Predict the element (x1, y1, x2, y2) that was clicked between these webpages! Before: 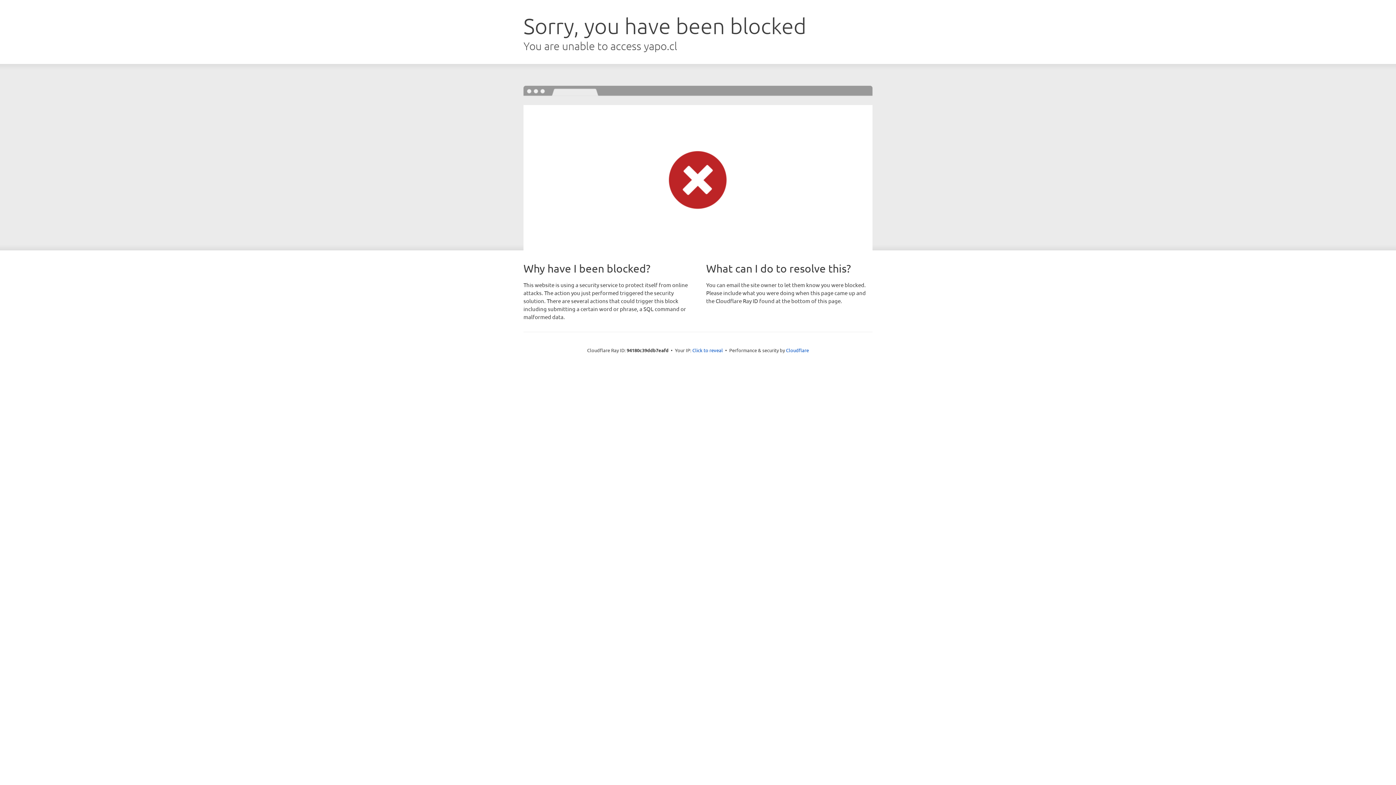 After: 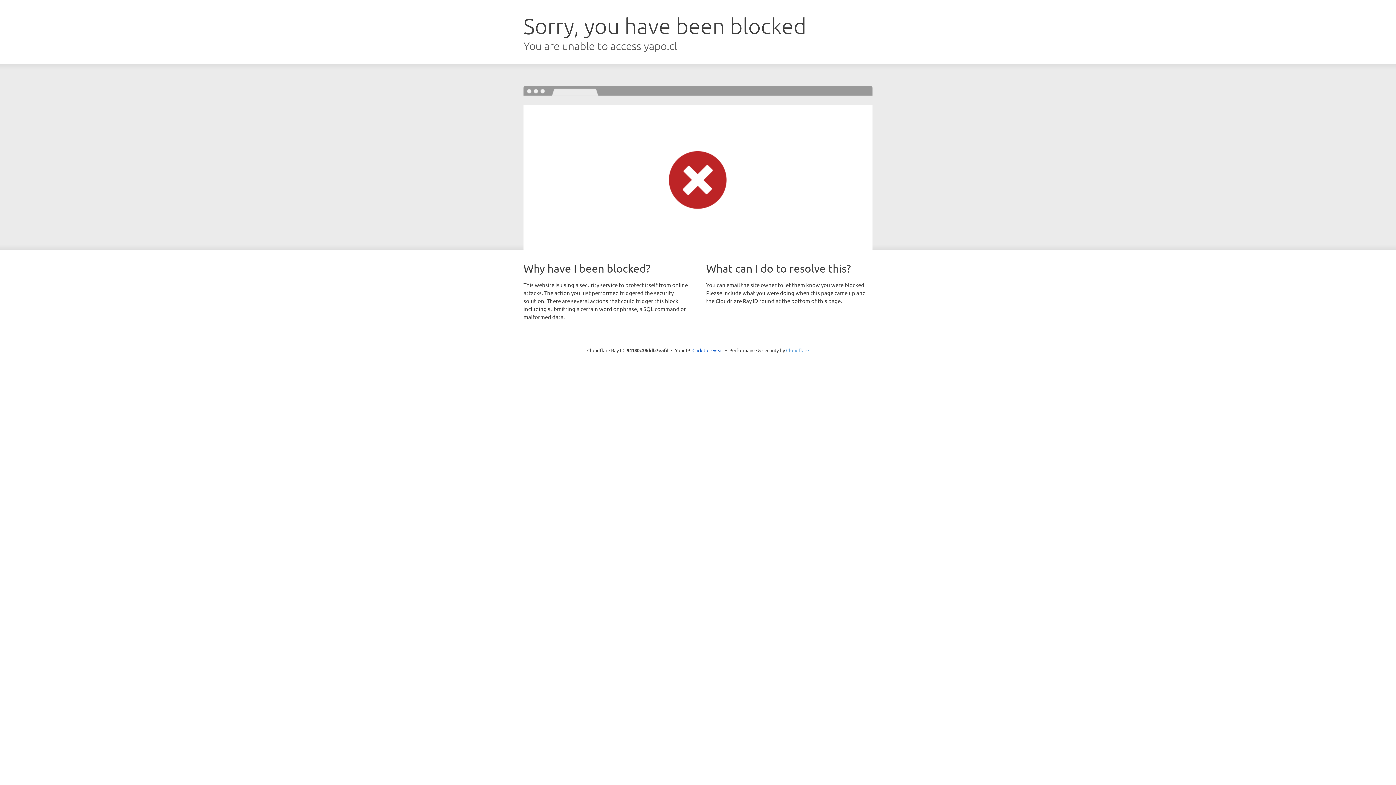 Action: label: Cloudflare bbox: (786, 347, 809, 353)